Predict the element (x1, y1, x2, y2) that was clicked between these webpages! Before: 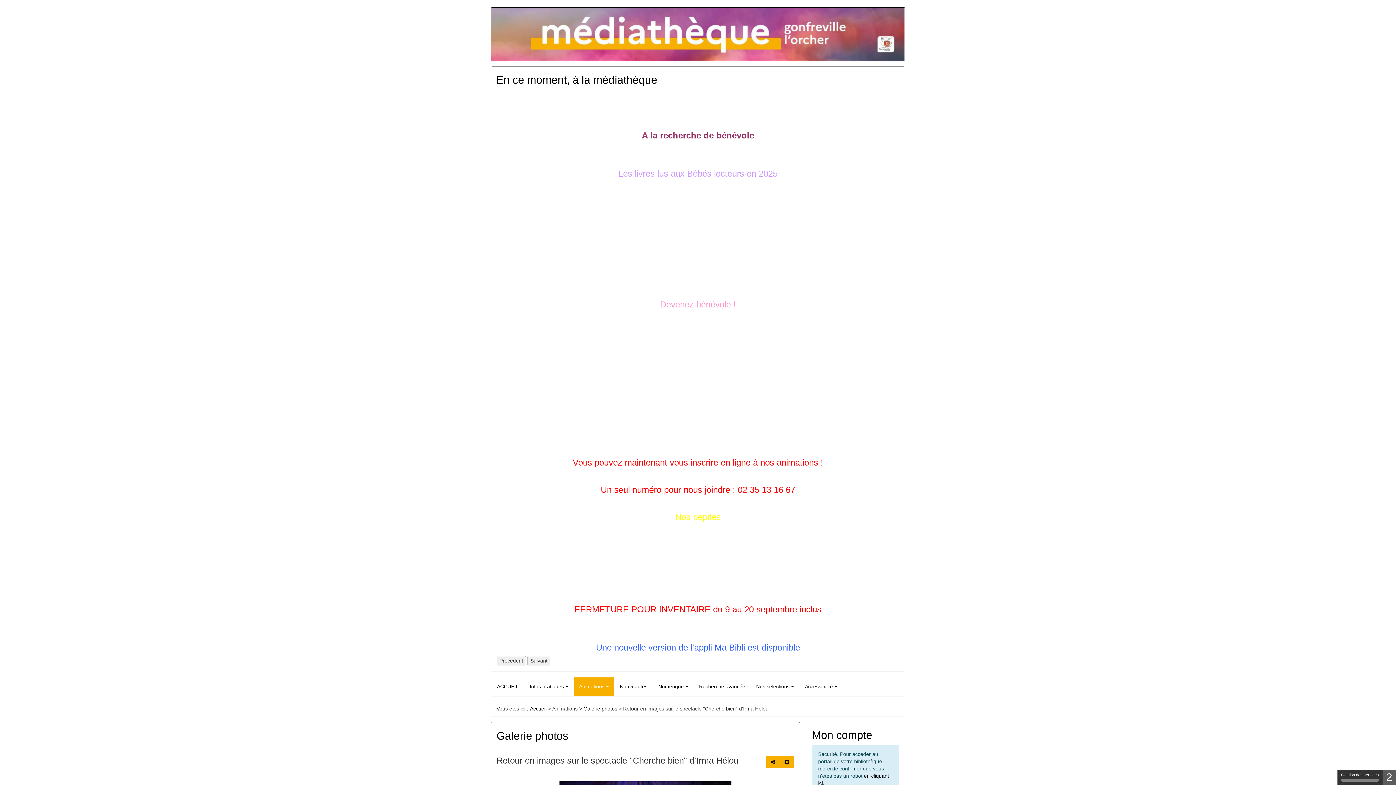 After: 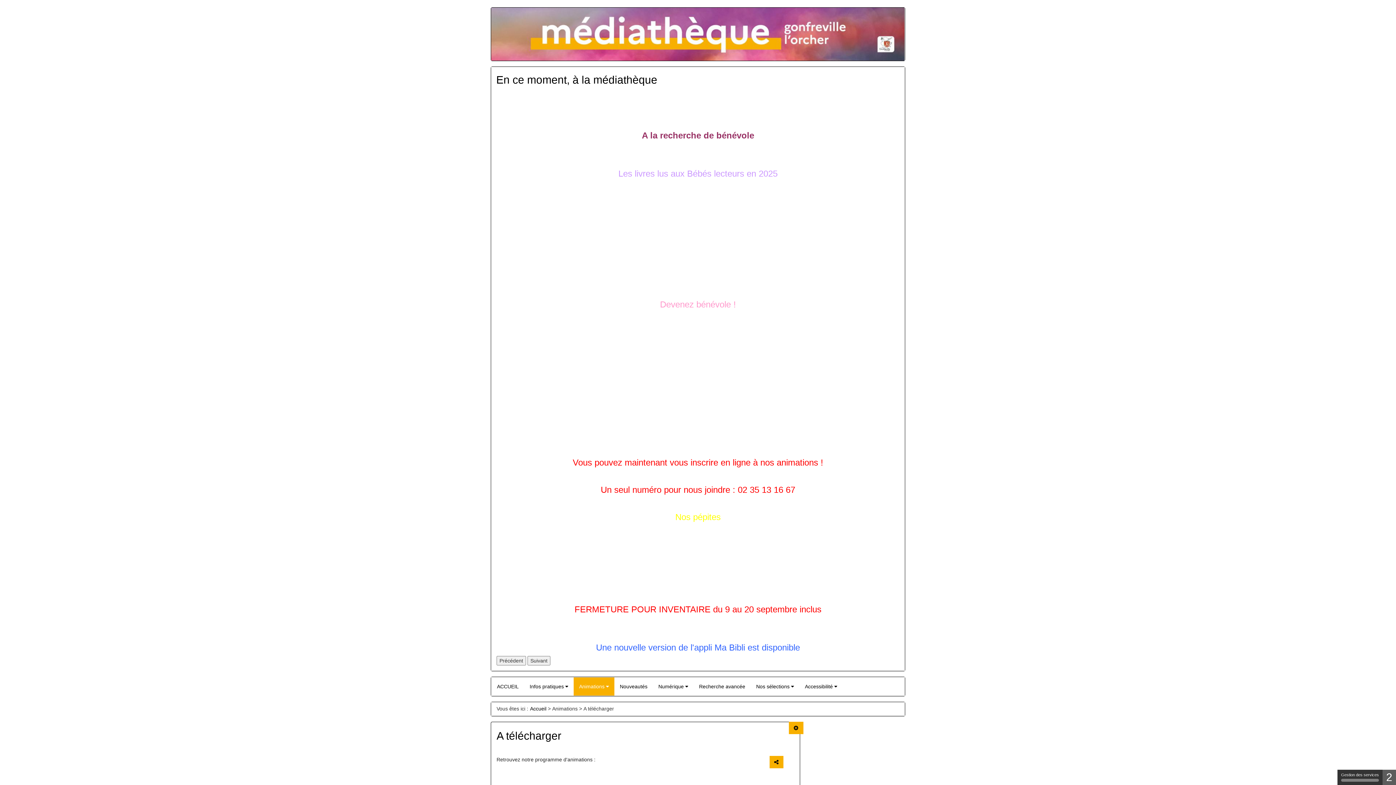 Action: bbox: (655, 376, 741, 385) label: Les animations à venir